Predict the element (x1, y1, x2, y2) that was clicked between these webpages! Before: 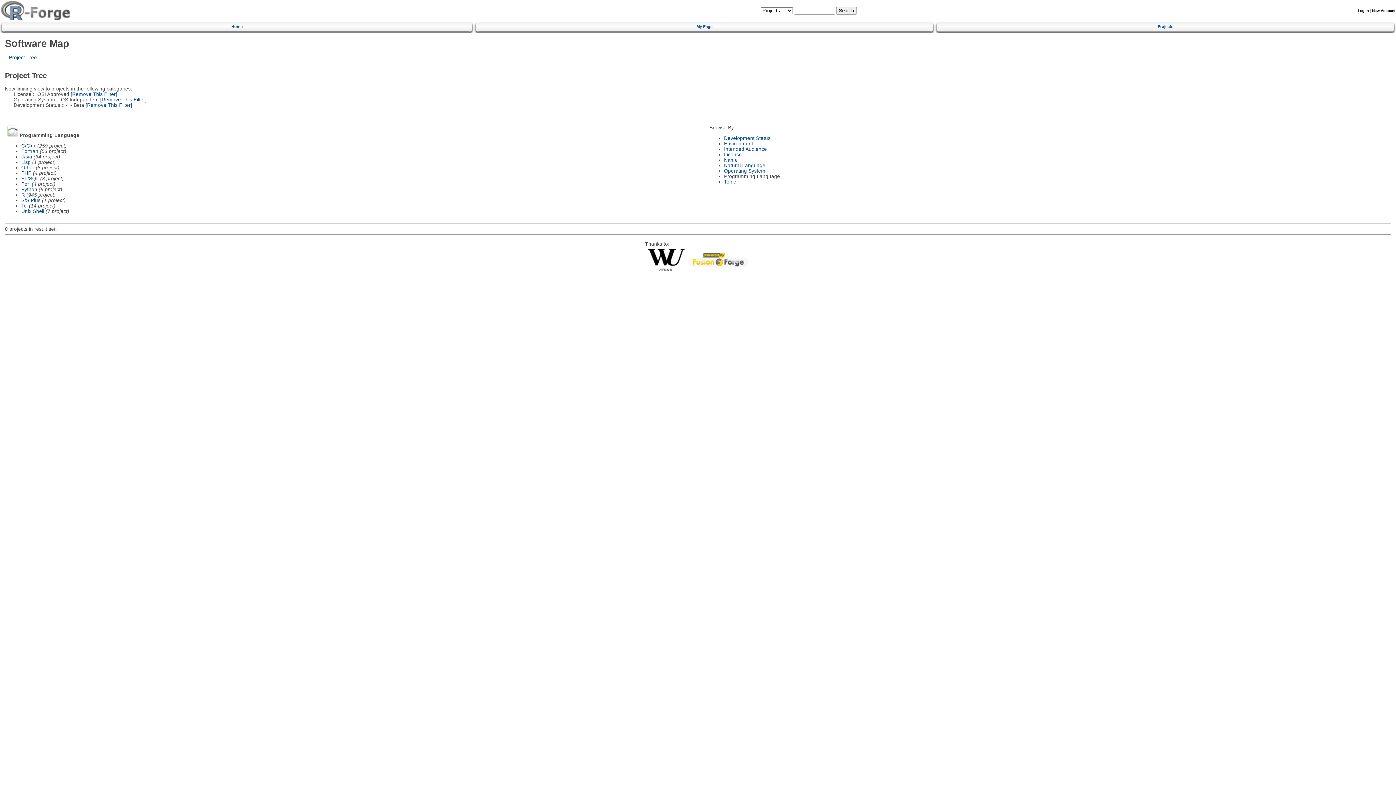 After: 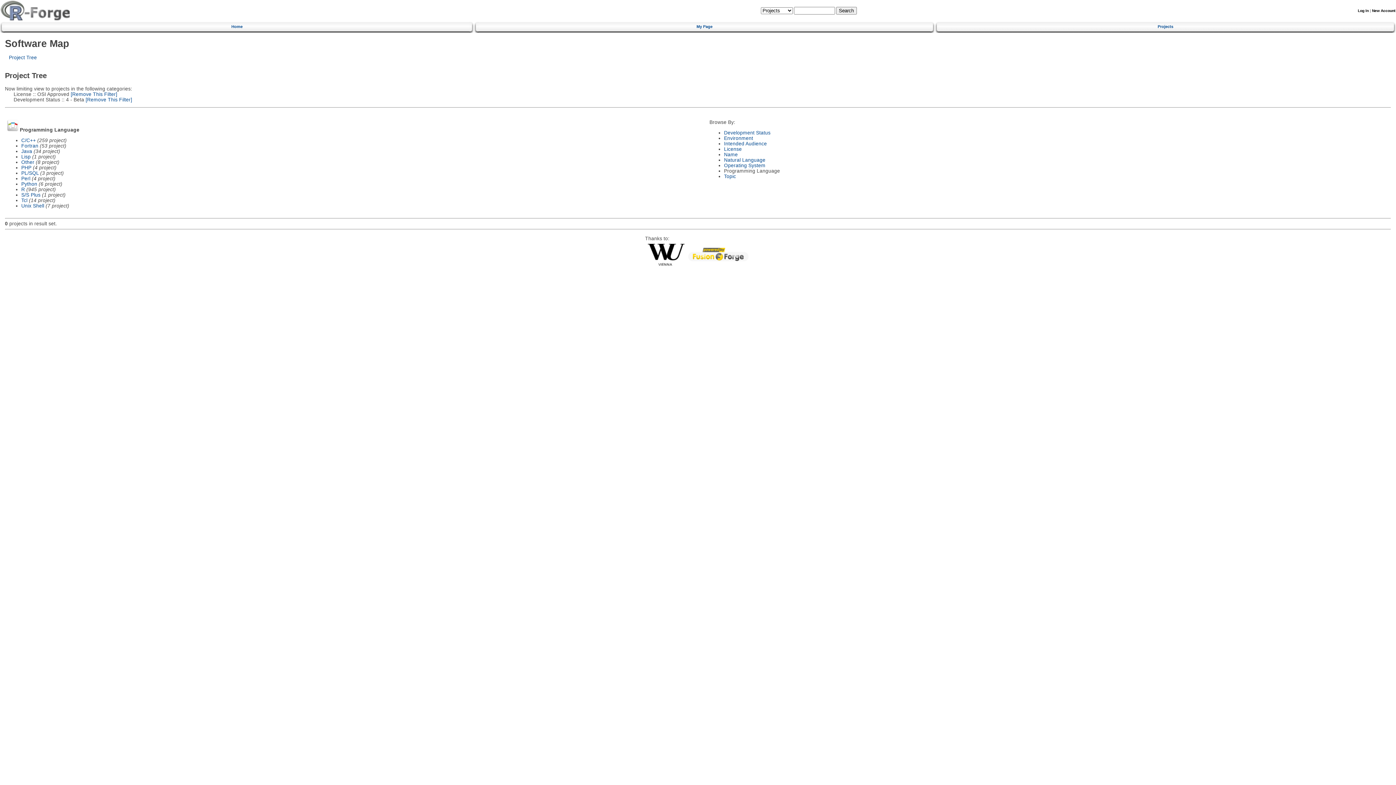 Action: label:  [Remove This Filter] bbox: (98, 96, 146, 102)